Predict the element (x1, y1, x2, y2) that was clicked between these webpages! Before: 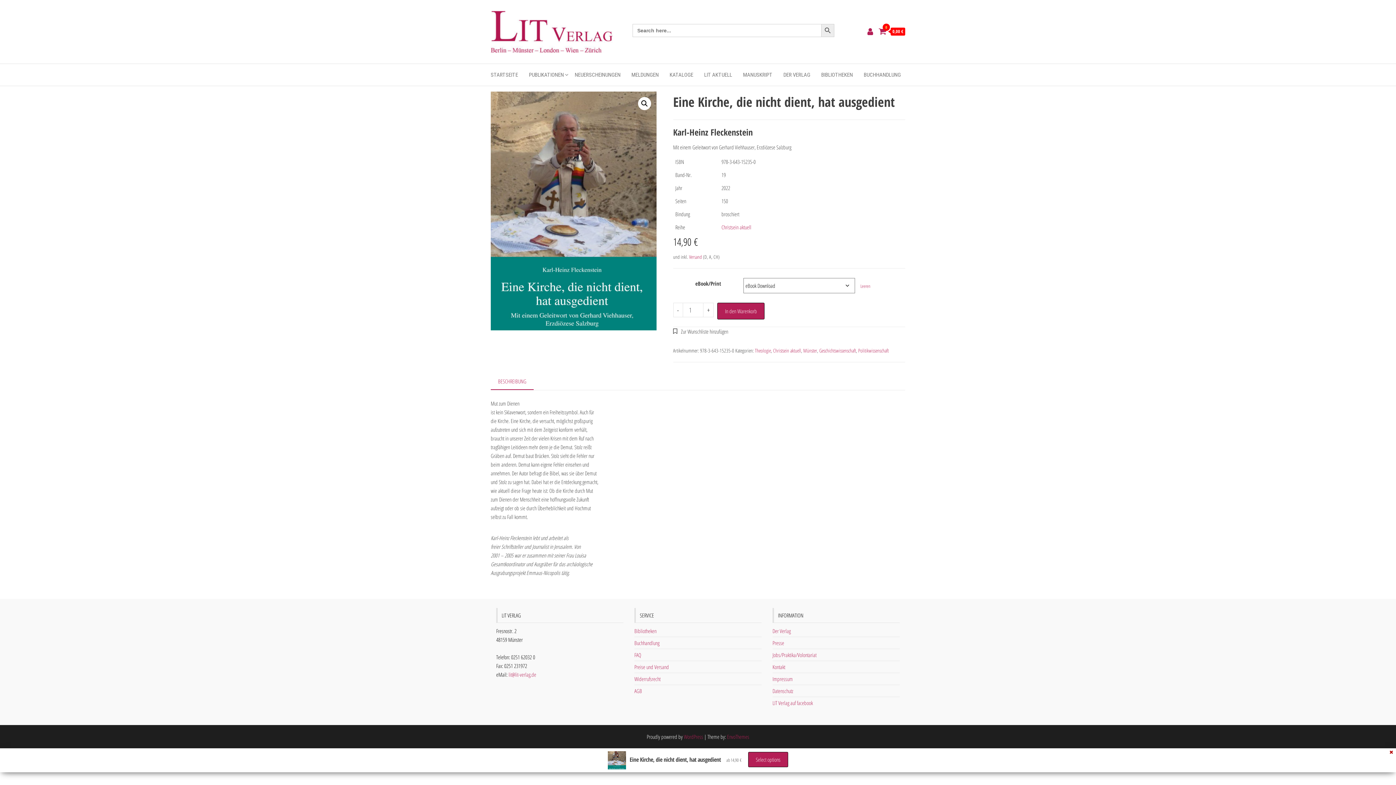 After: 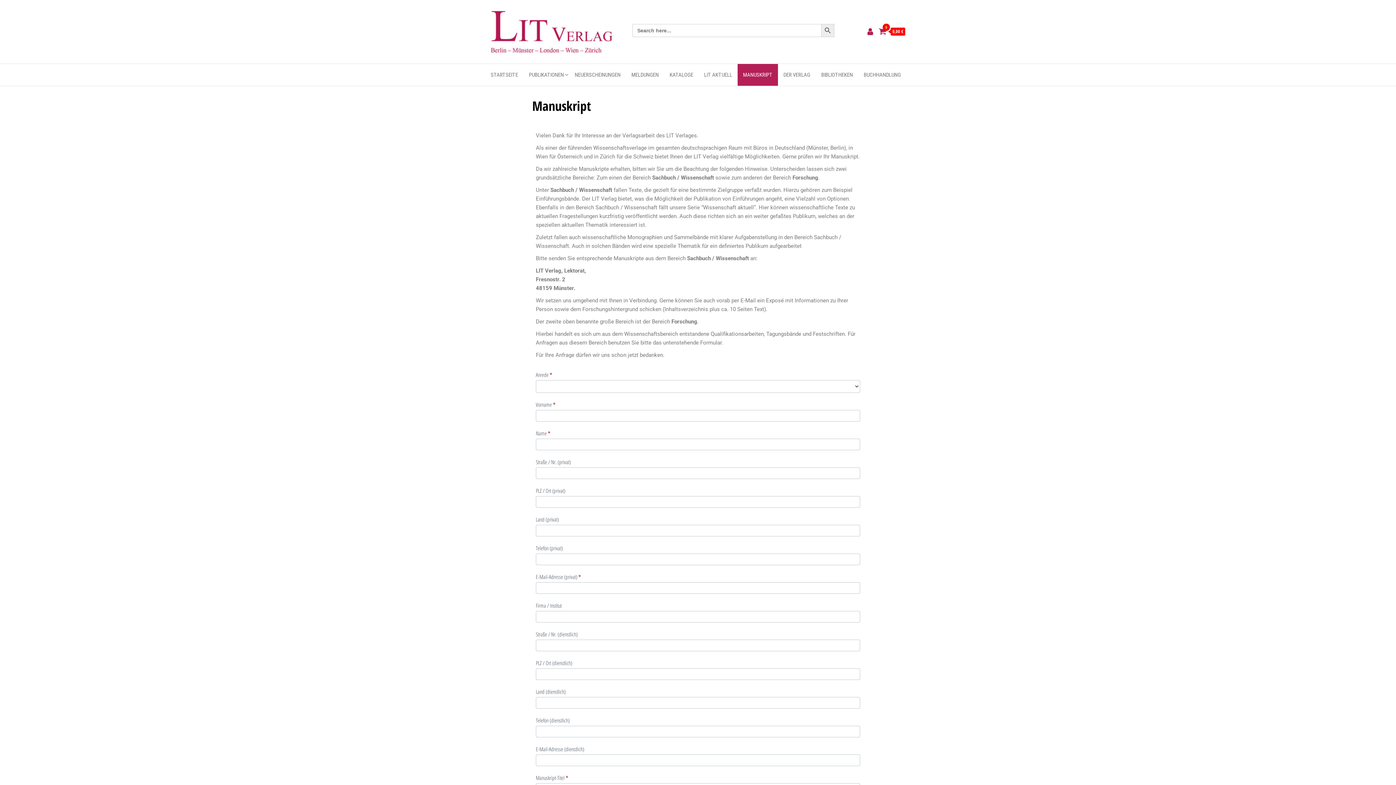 Action: label: MANUSKRIPT bbox: (737, 64, 778, 85)